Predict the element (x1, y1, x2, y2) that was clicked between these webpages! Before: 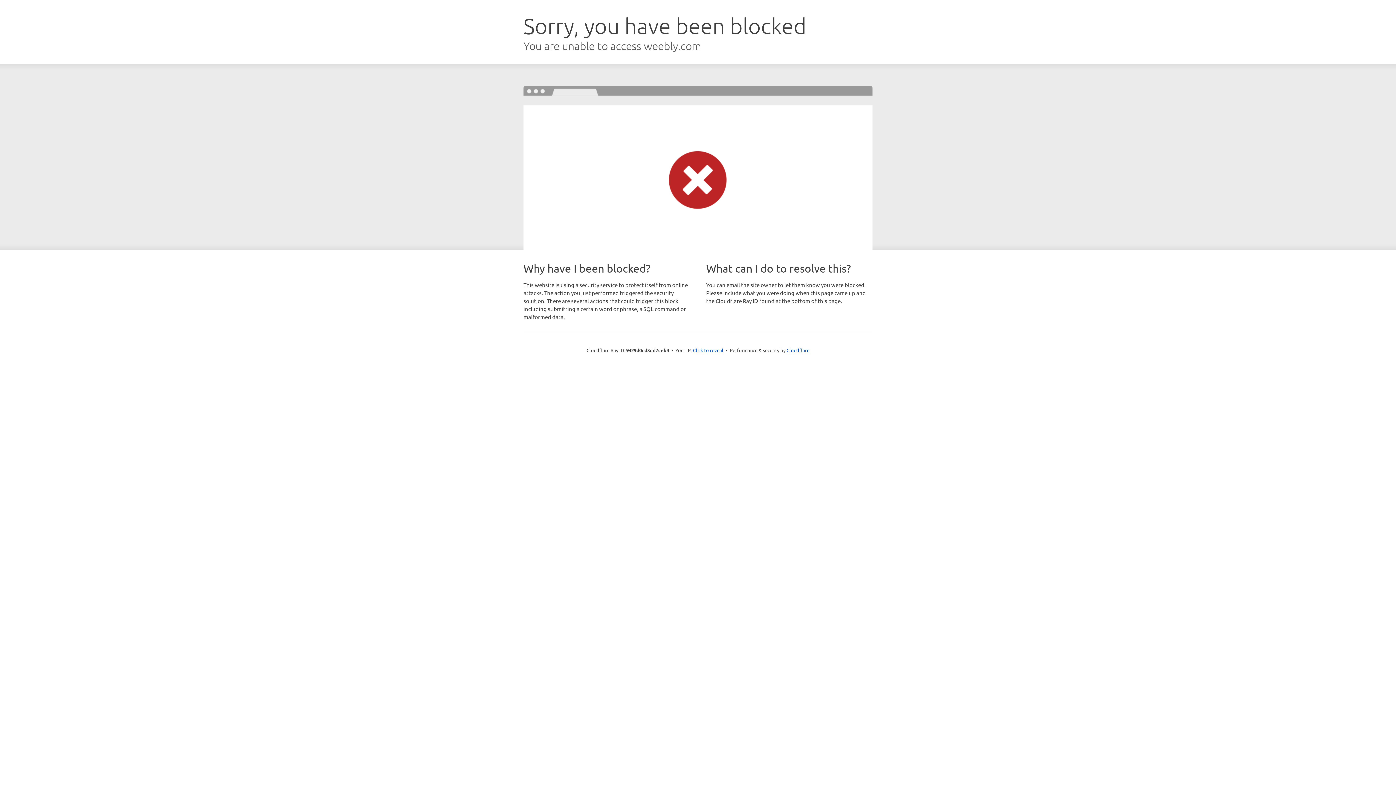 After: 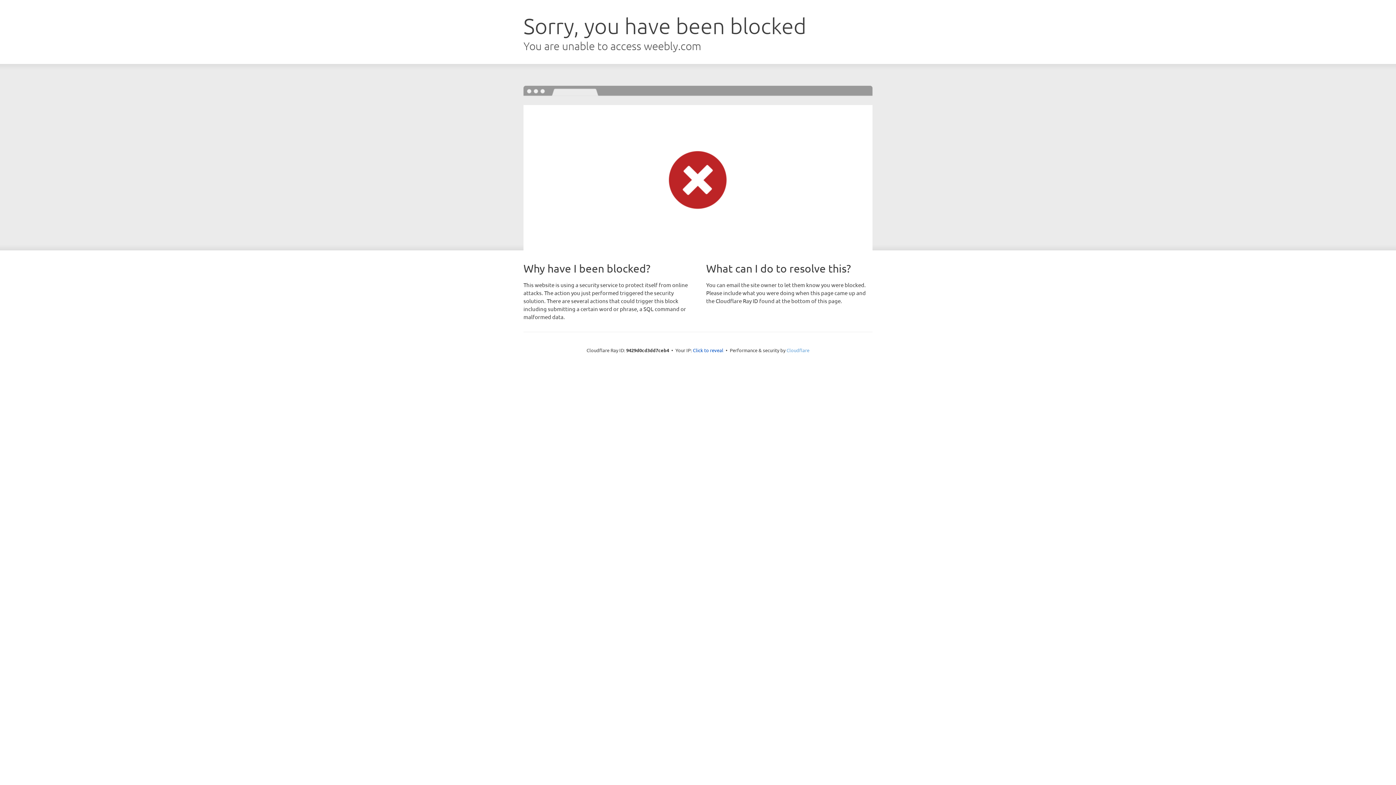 Action: label: Cloudflare bbox: (786, 347, 809, 353)